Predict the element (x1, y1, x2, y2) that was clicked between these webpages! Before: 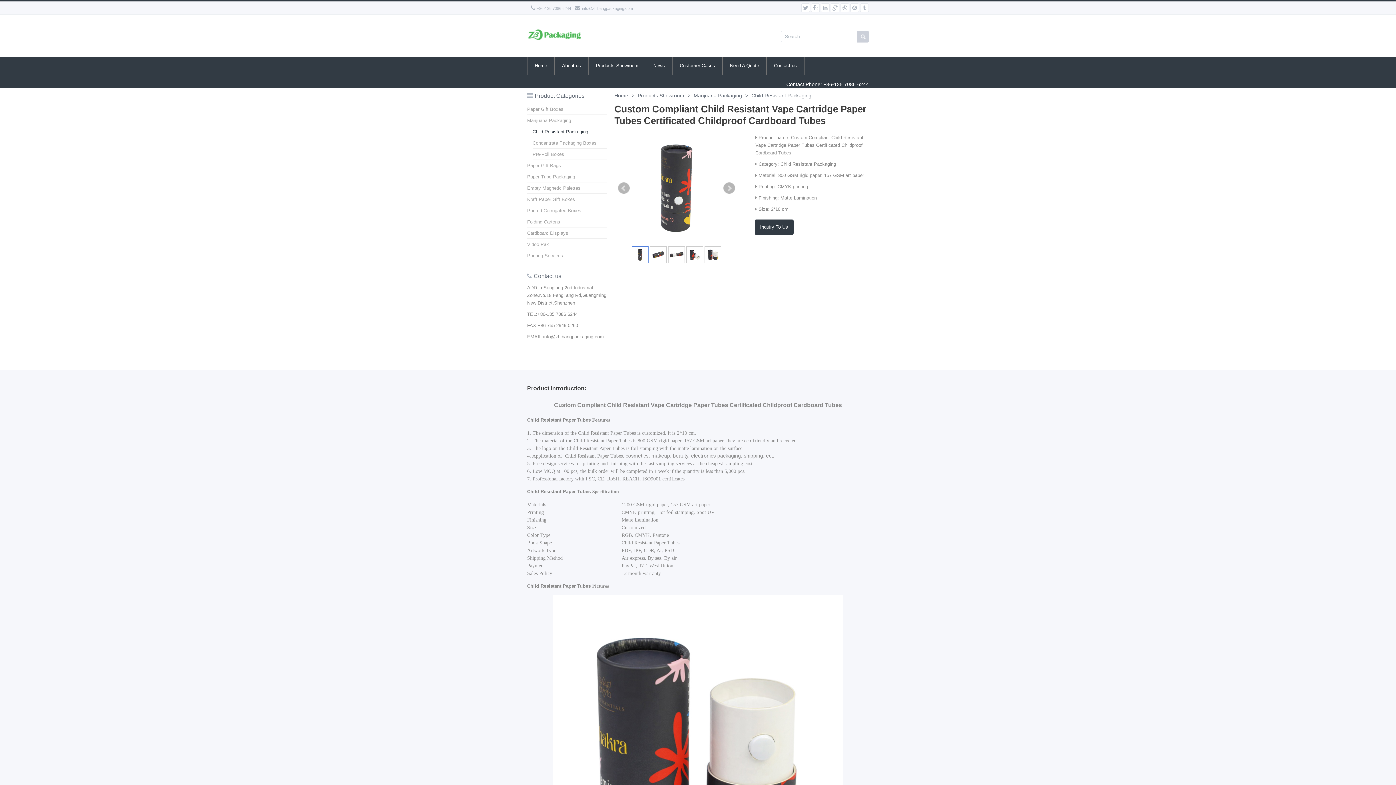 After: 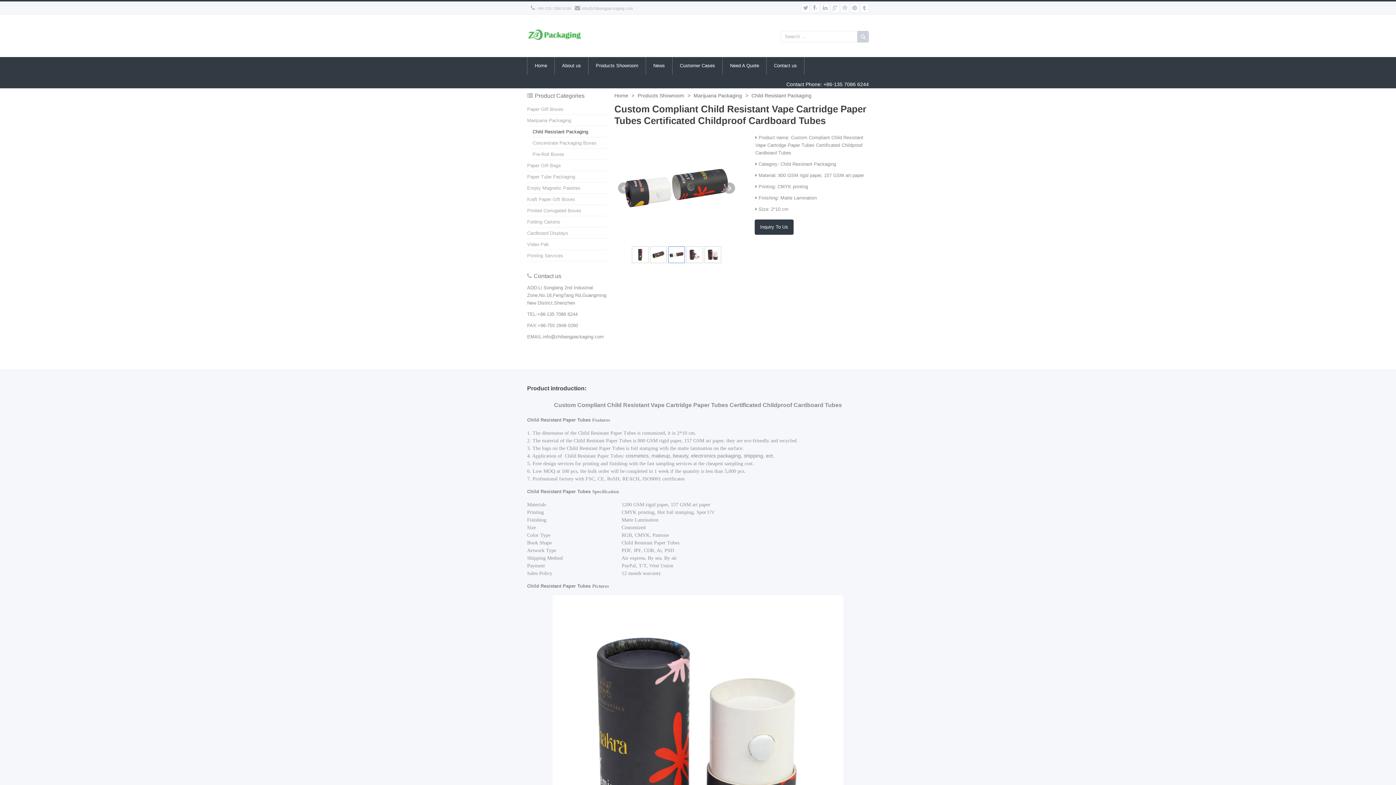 Action: bbox: (668, 260, 685, 266)